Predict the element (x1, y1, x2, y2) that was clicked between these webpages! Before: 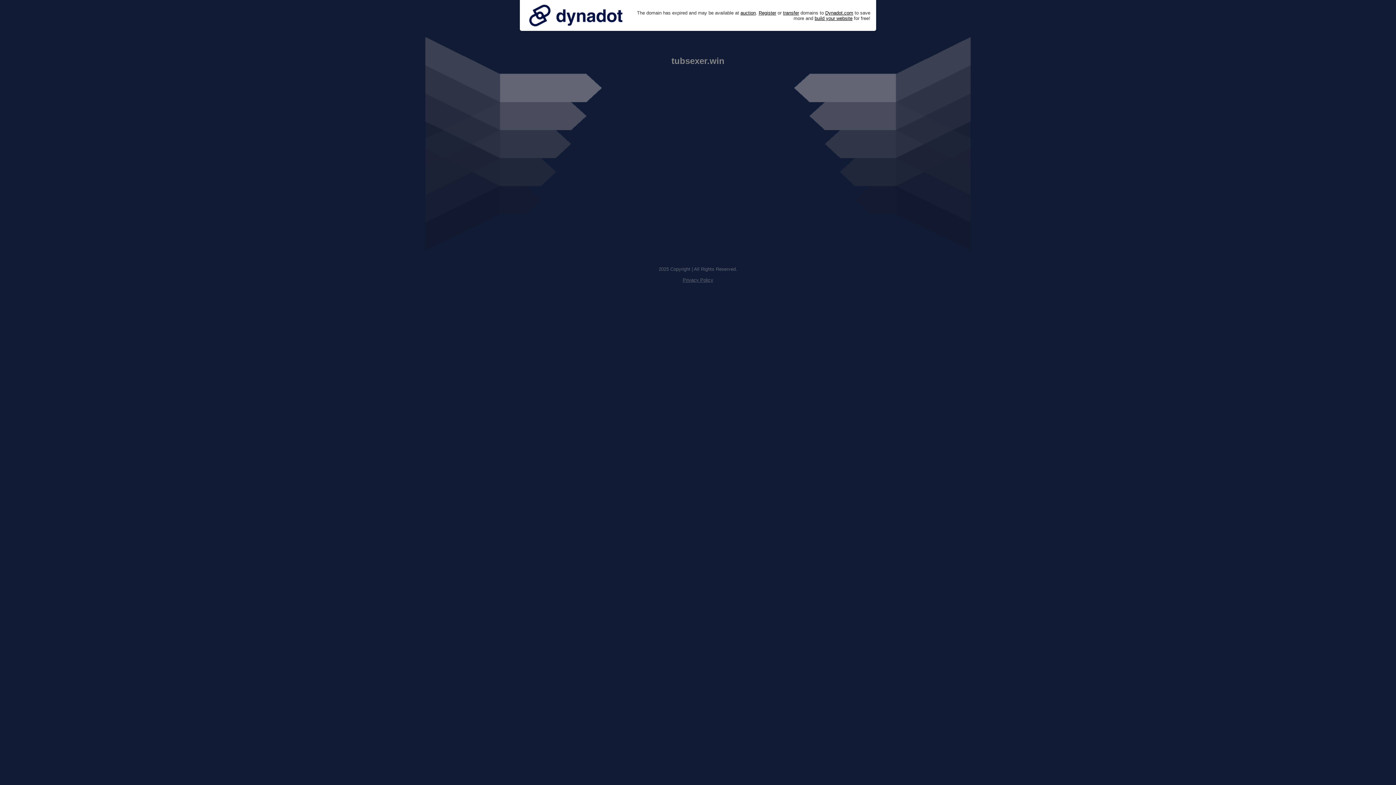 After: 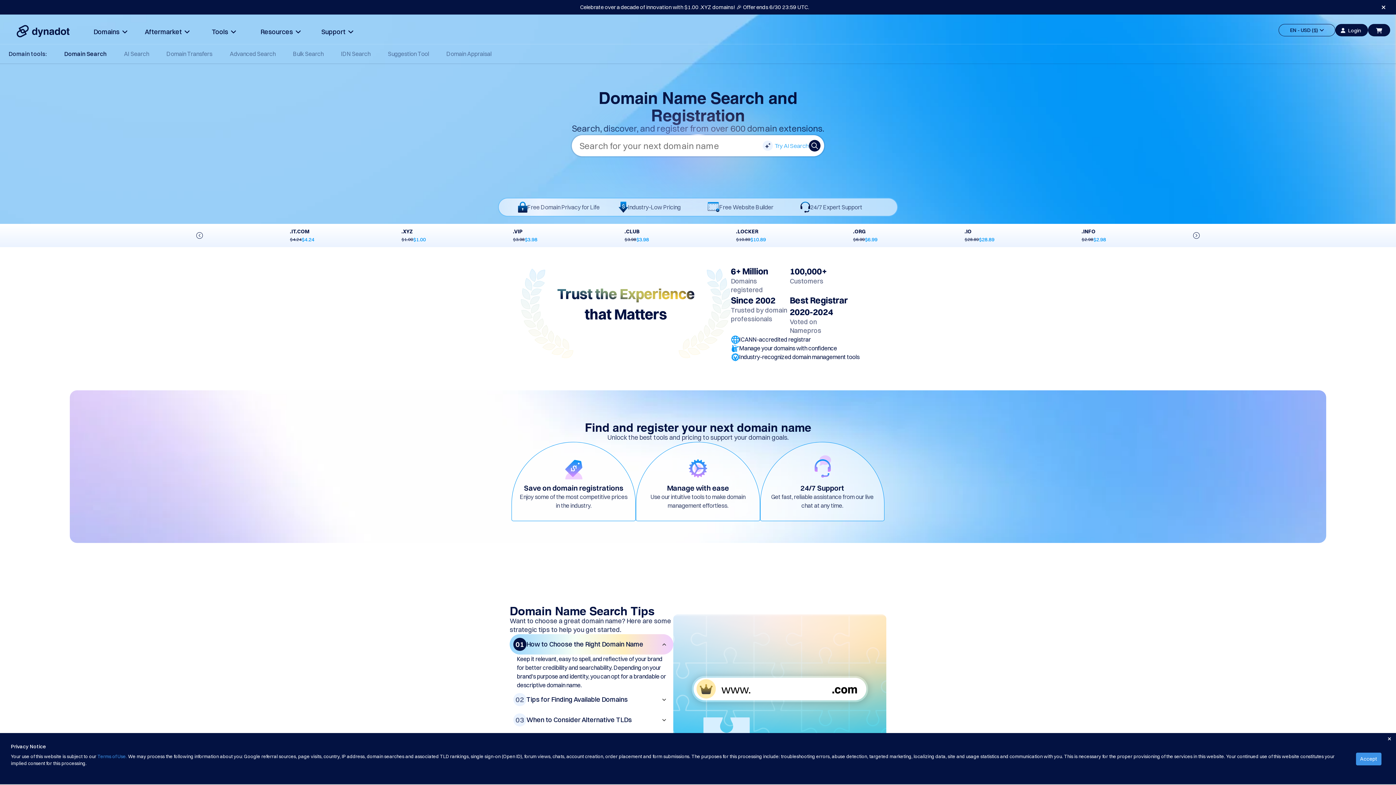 Action: label: Register bbox: (758, 10, 776, 15)